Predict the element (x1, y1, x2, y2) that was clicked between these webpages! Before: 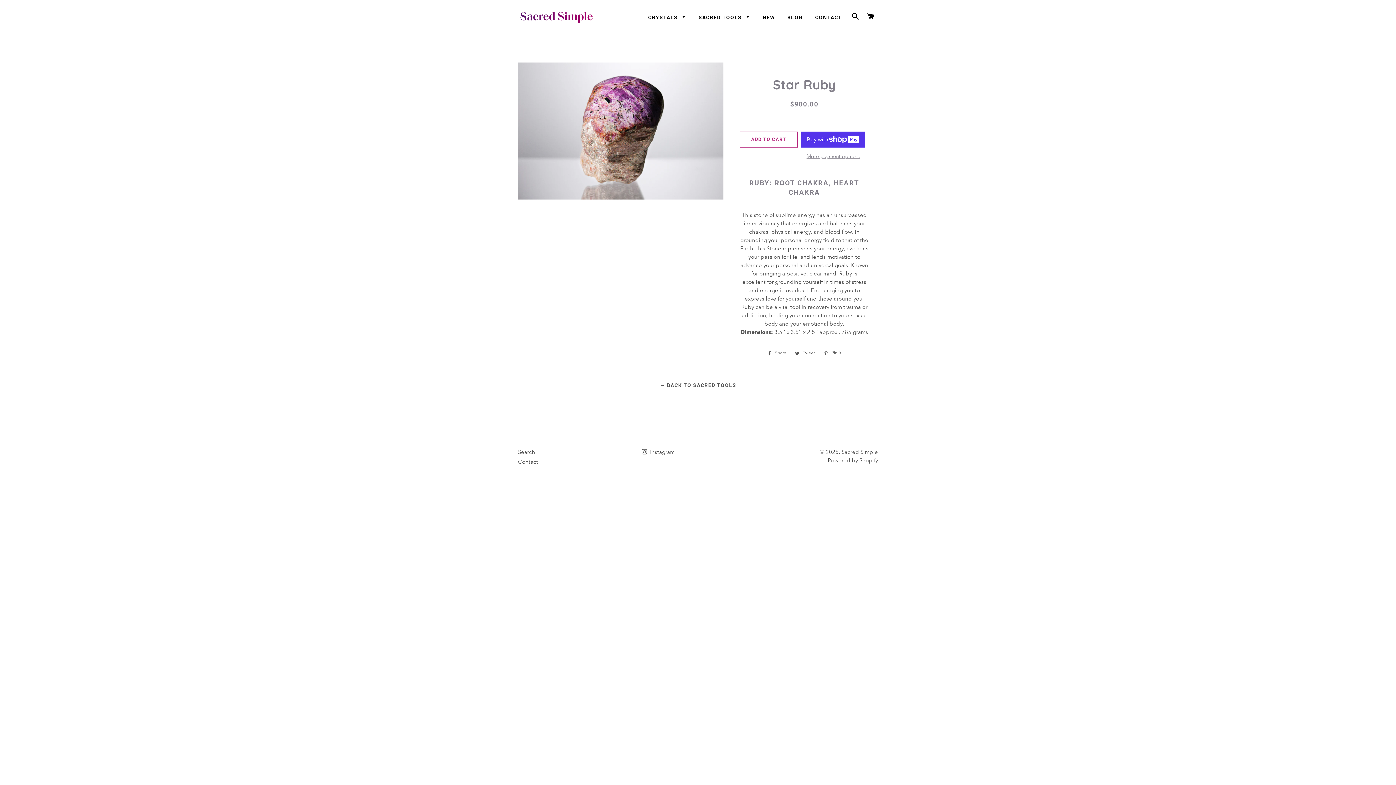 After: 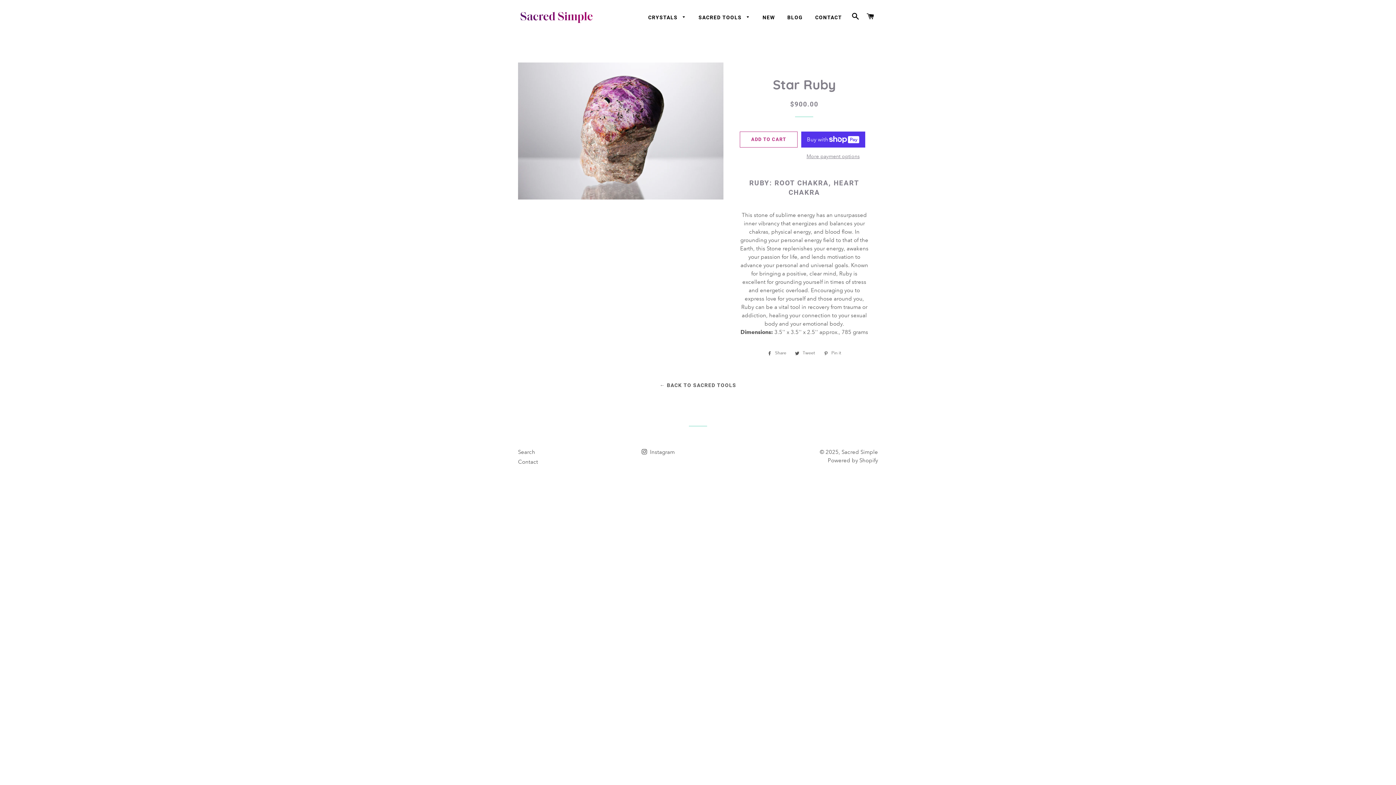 Action: bbox: (763, 349, 790, 357) label:  Share
Share on Facebook